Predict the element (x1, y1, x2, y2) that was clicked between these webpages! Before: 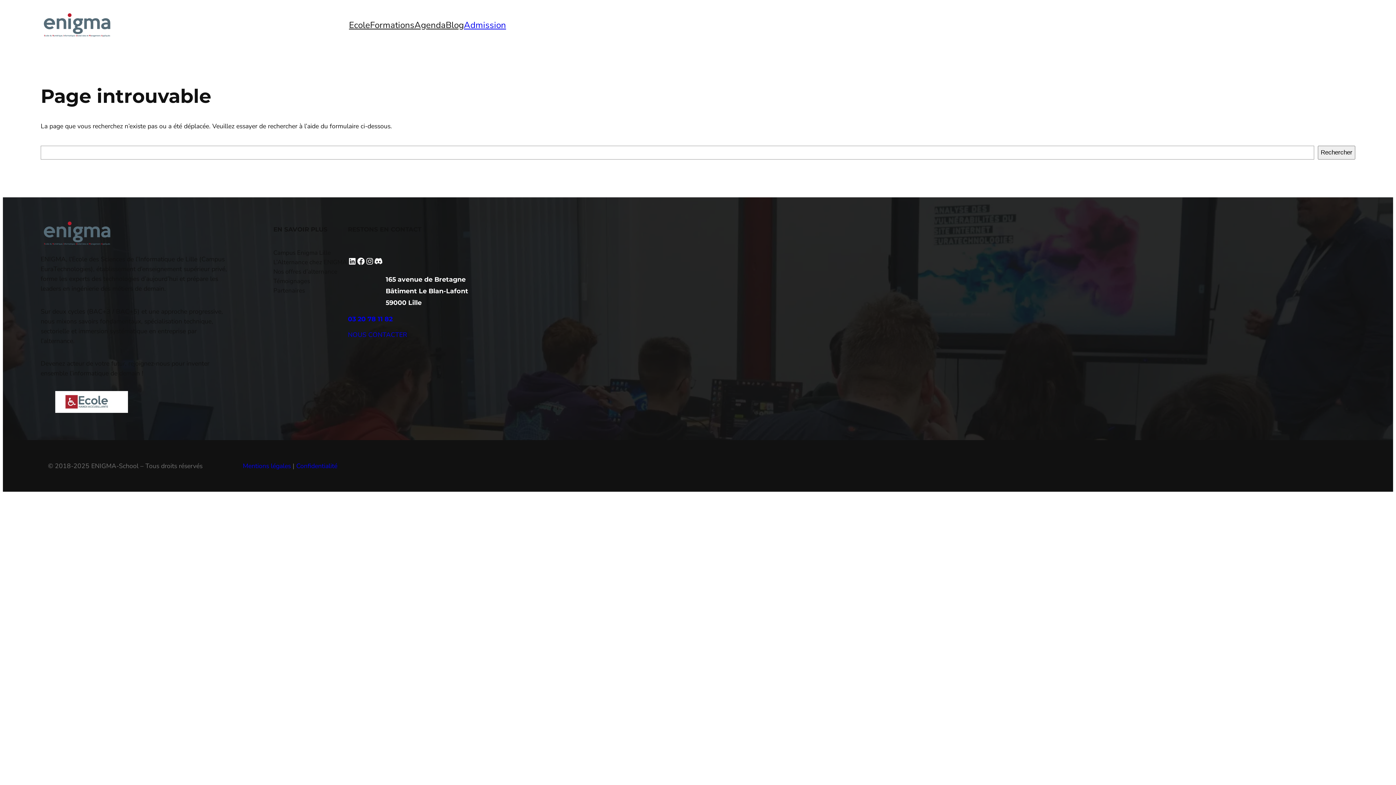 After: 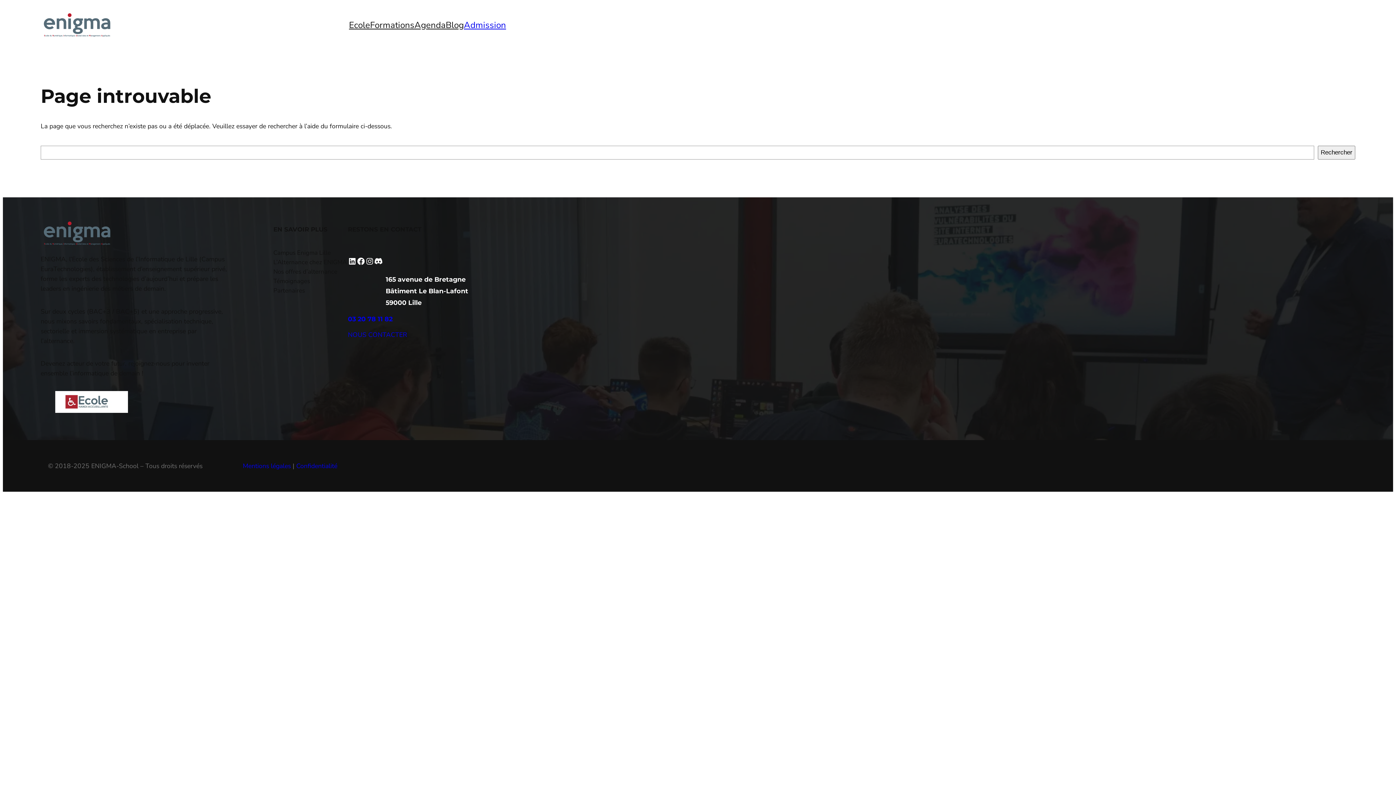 Action: bbox: (348, 315, 392, 322) label: 03 20 78 11 82